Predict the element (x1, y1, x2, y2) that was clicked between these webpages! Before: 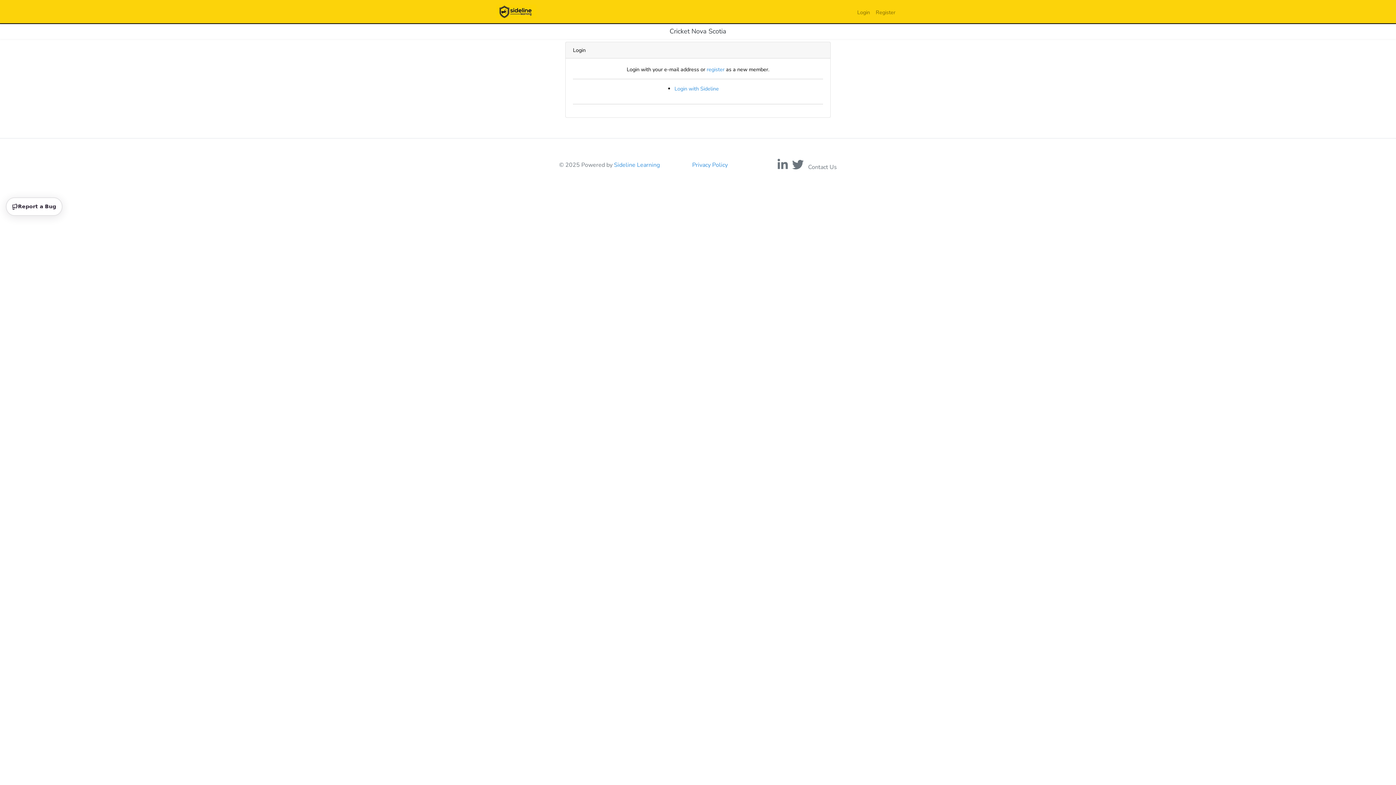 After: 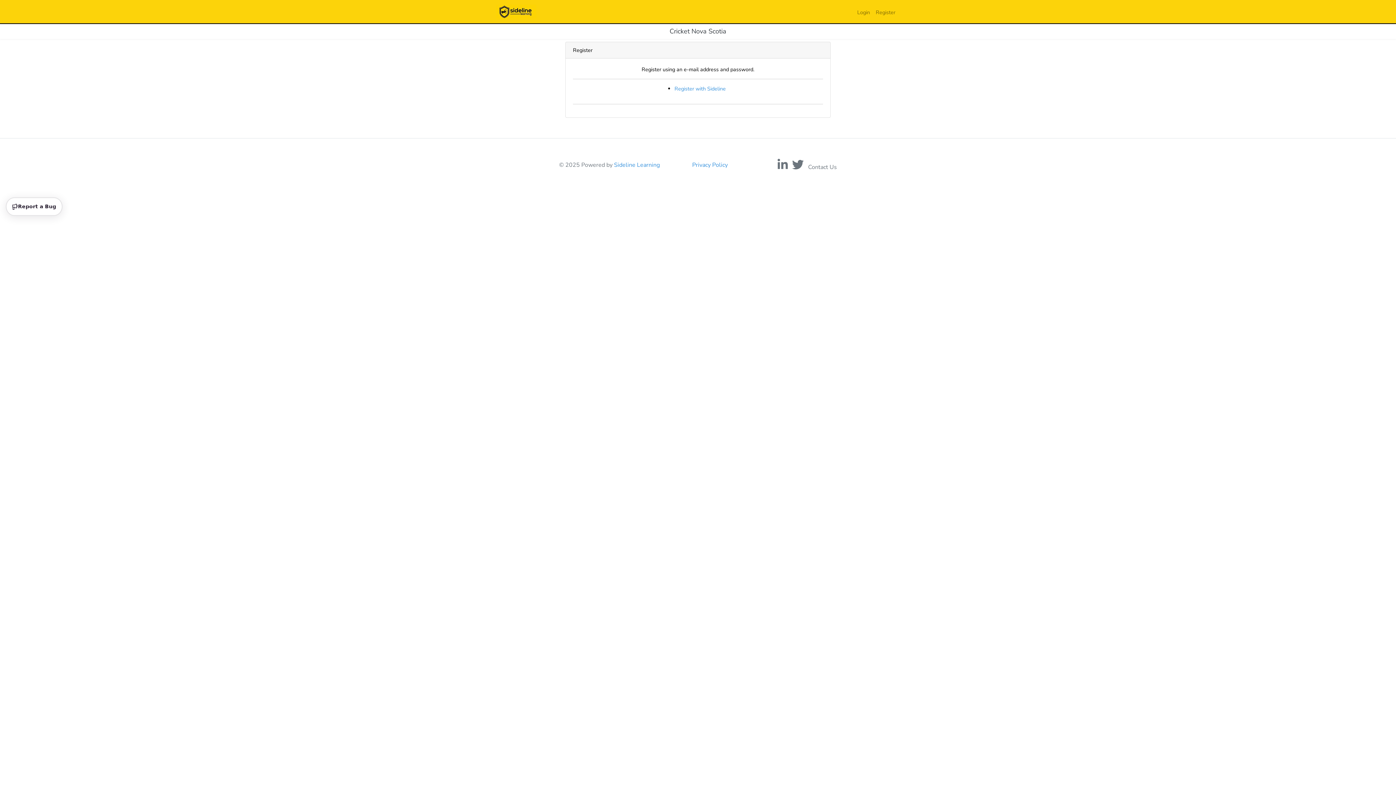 Action: label: Register bbox: (873, 8, 898, 17)